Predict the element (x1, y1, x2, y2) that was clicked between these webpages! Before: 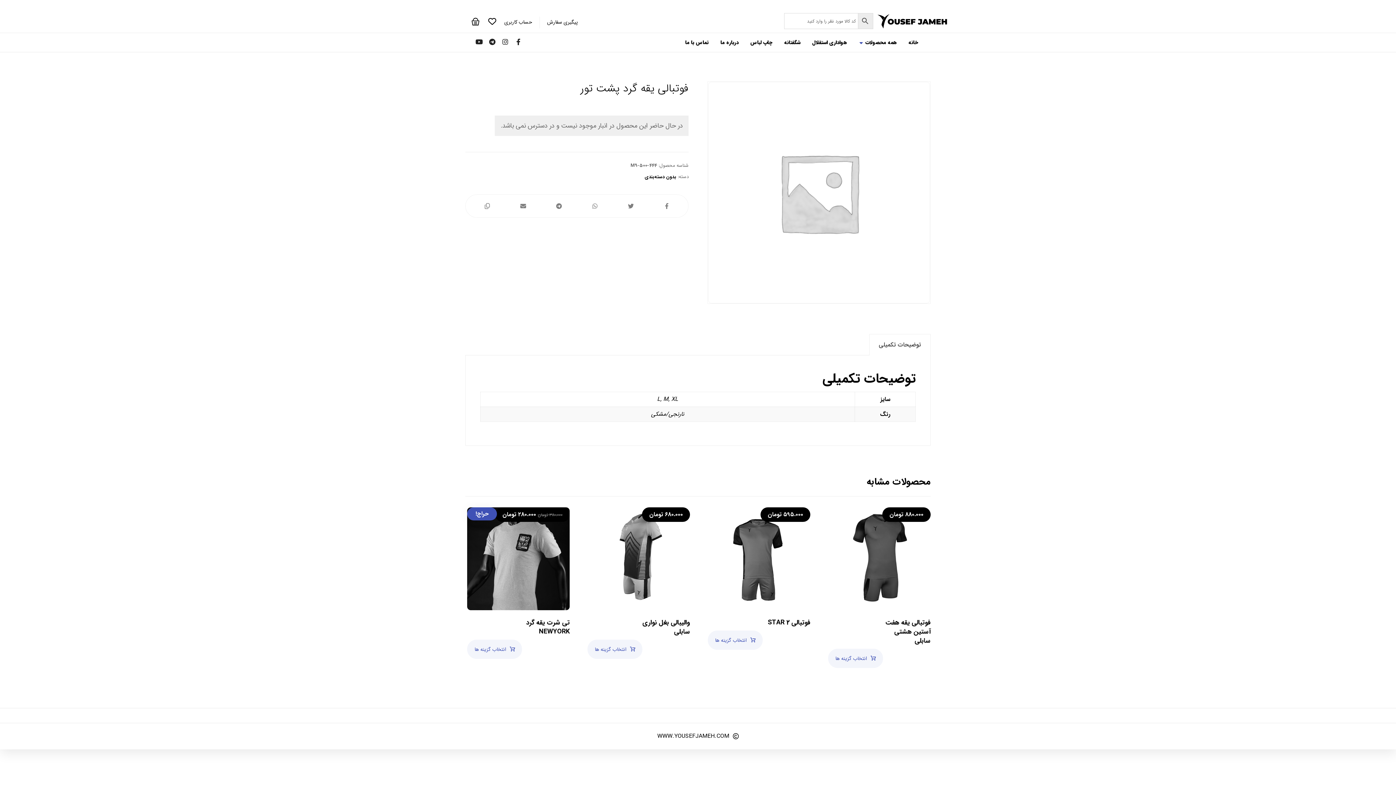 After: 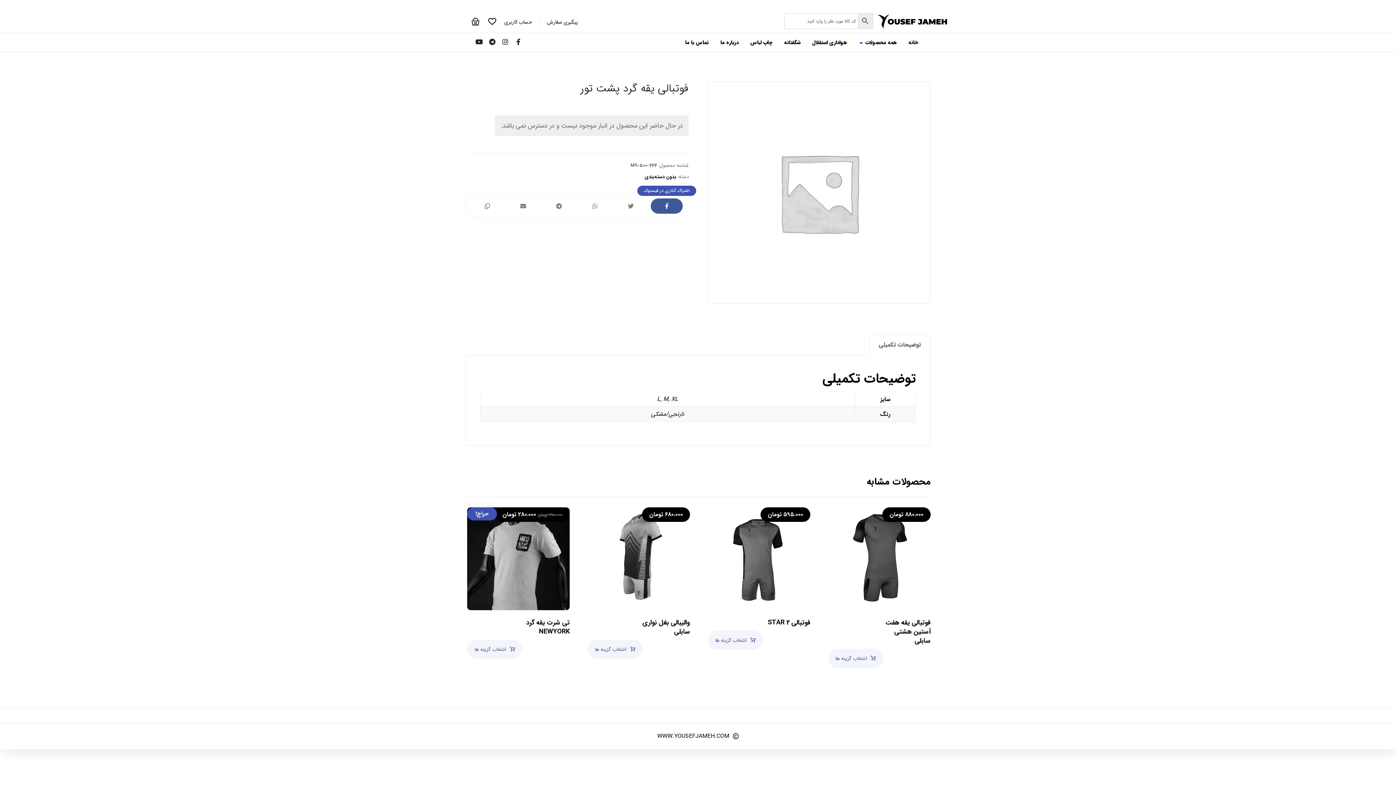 Action: bbox: (650, 198, 683, 213)